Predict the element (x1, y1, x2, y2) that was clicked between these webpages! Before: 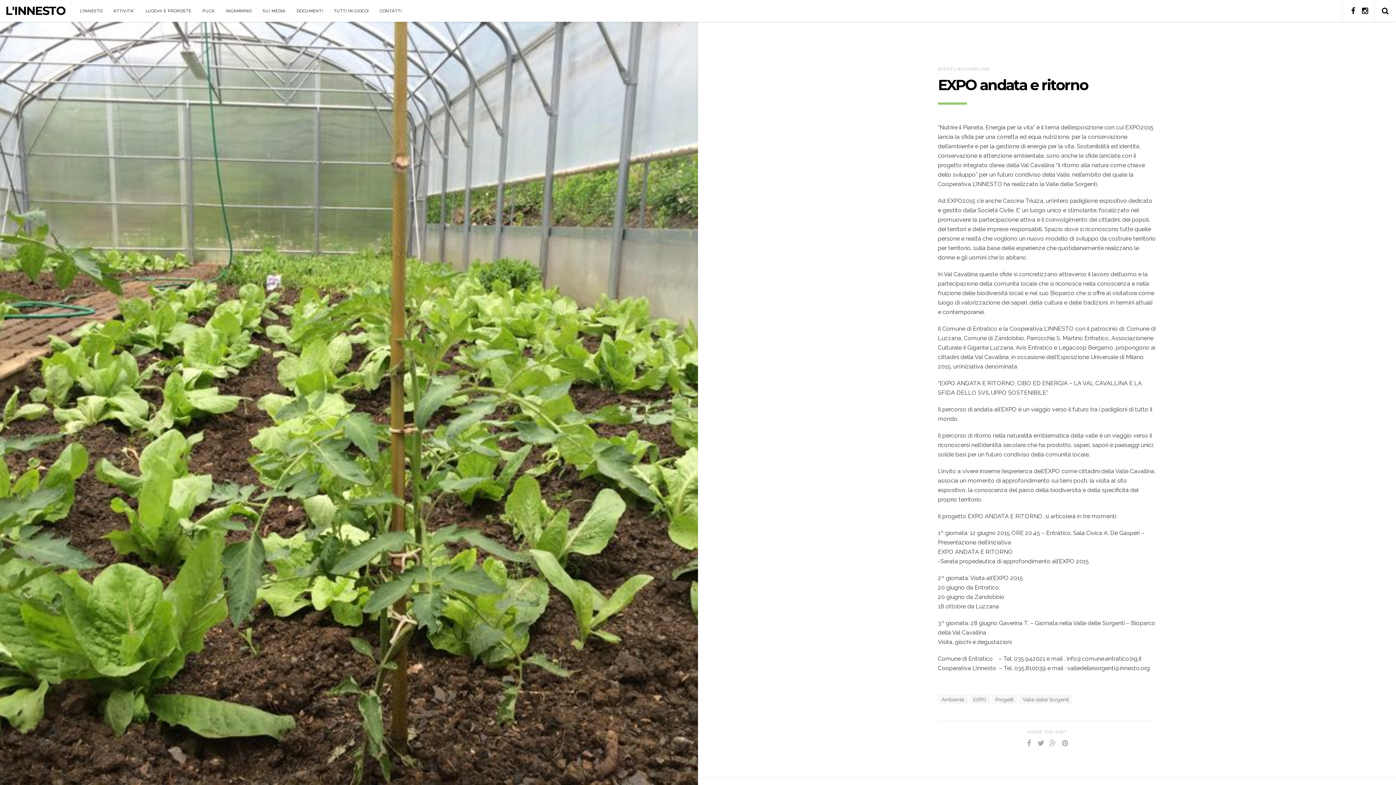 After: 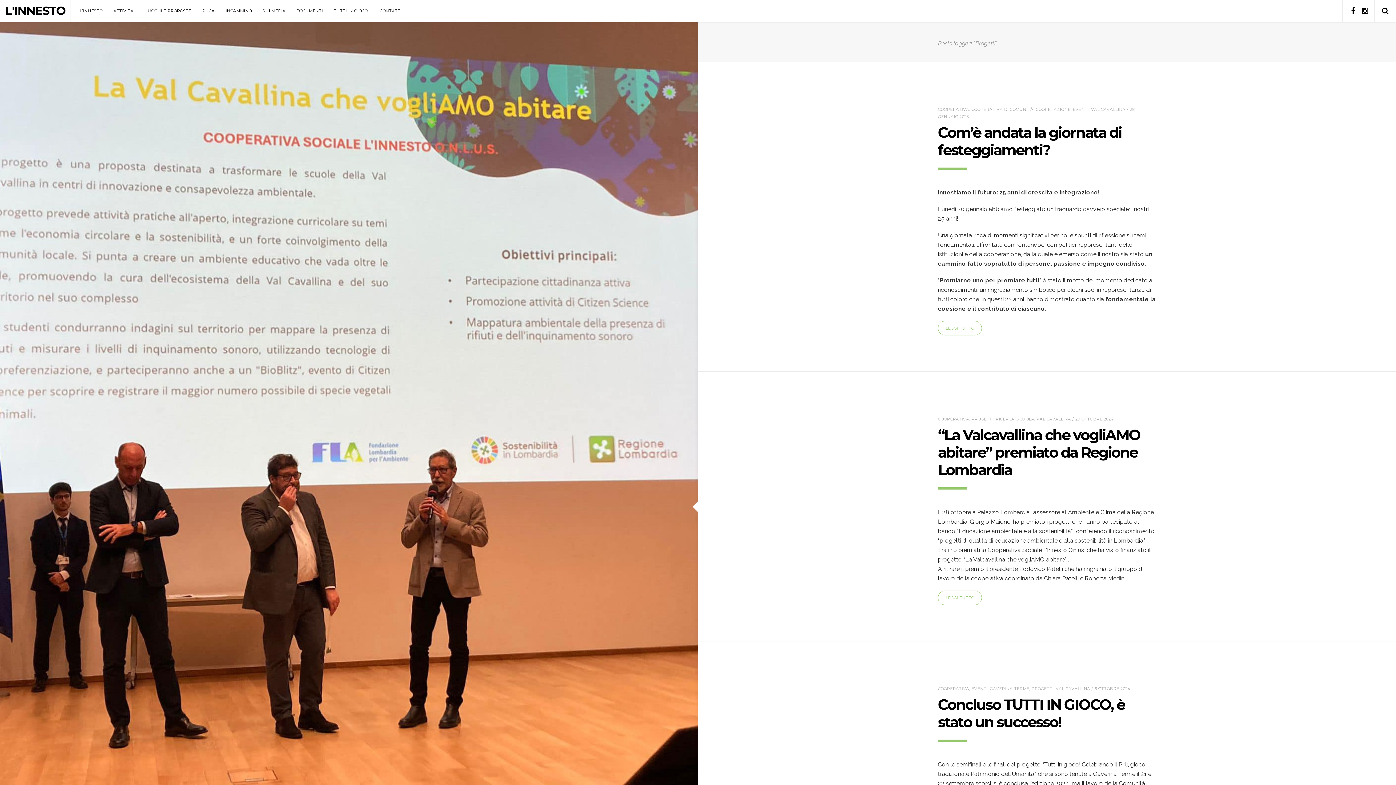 Action: bbox: (992, 695, 1017, 704) label: Progetti